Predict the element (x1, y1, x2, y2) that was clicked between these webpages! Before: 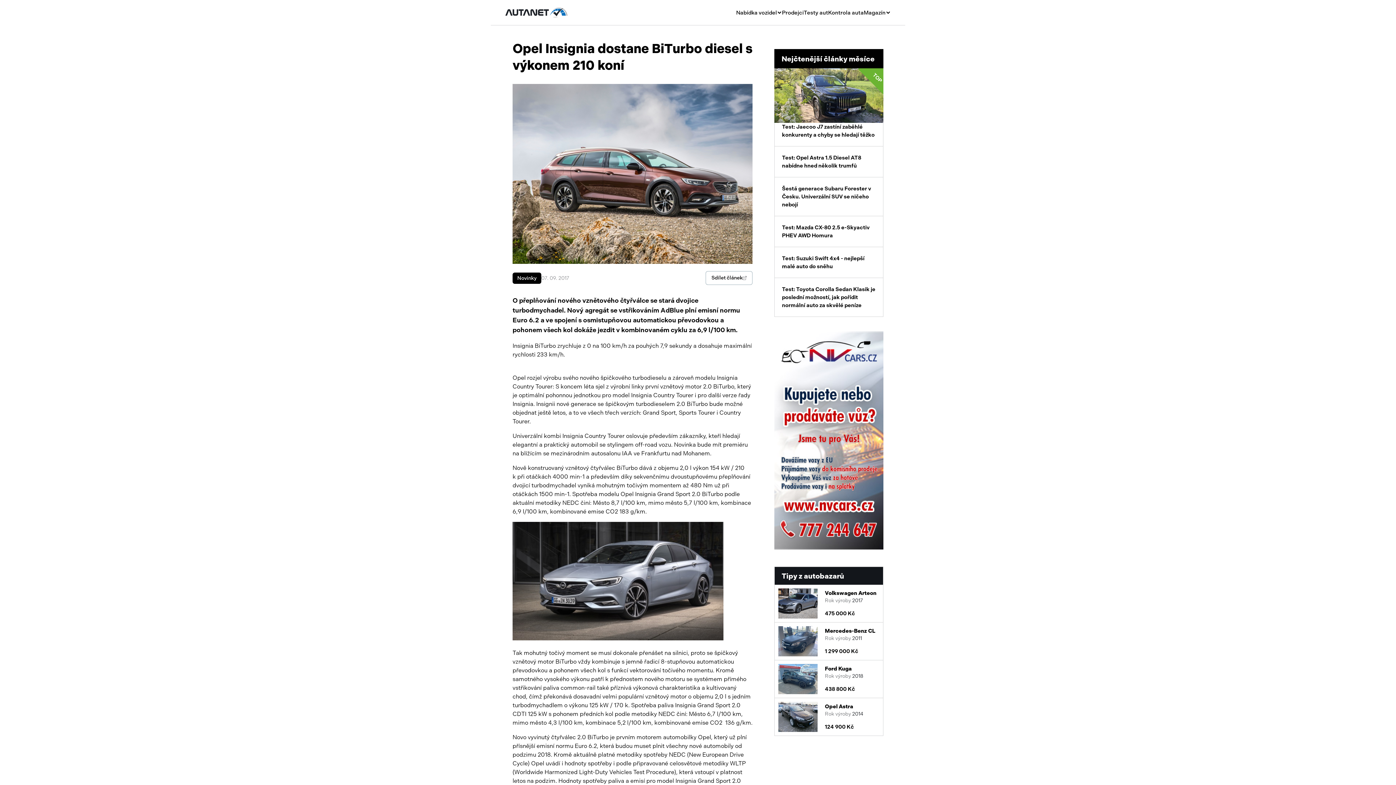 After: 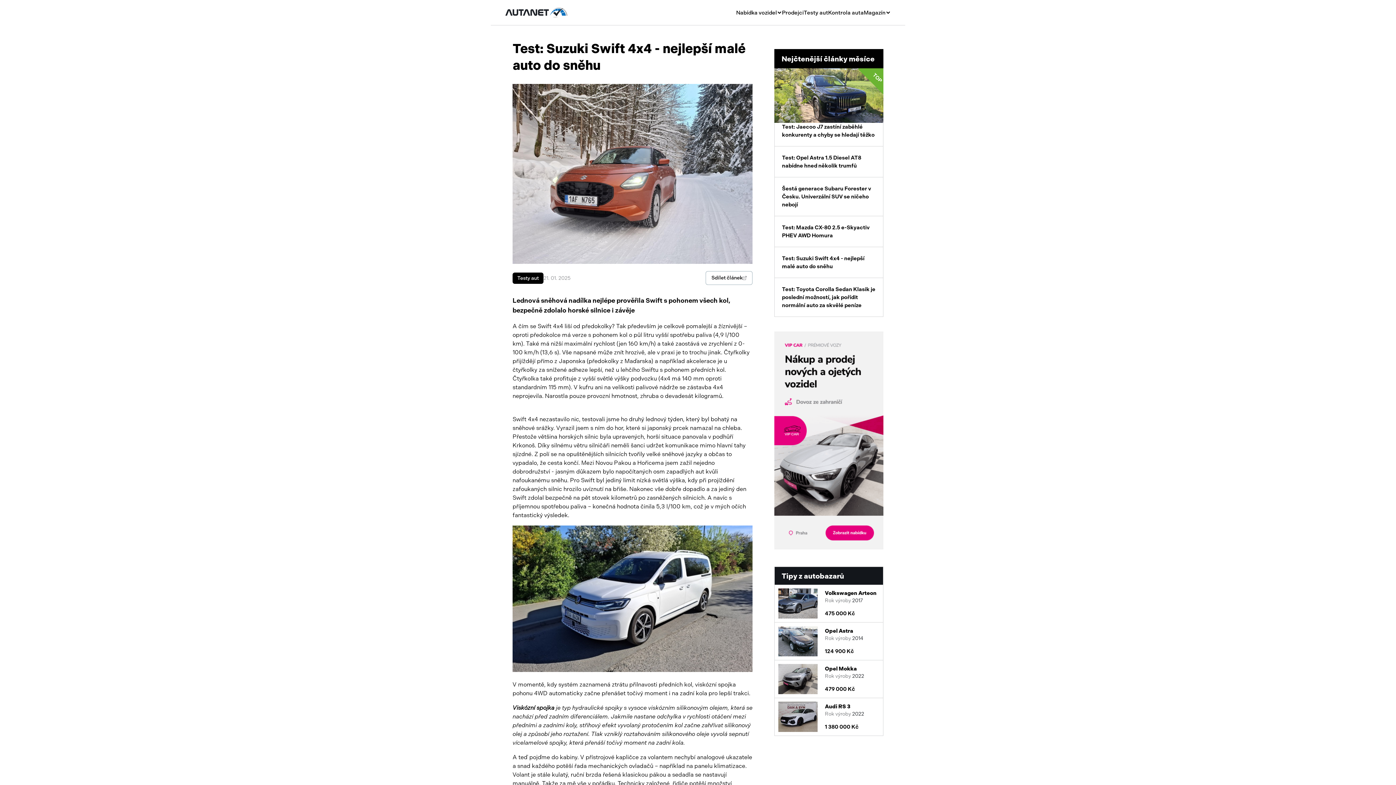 Action: bbox: (774, 247, 883, 278) label: Test: Suzuki Swift 4x4 - nejlepší malé auto do sněhu